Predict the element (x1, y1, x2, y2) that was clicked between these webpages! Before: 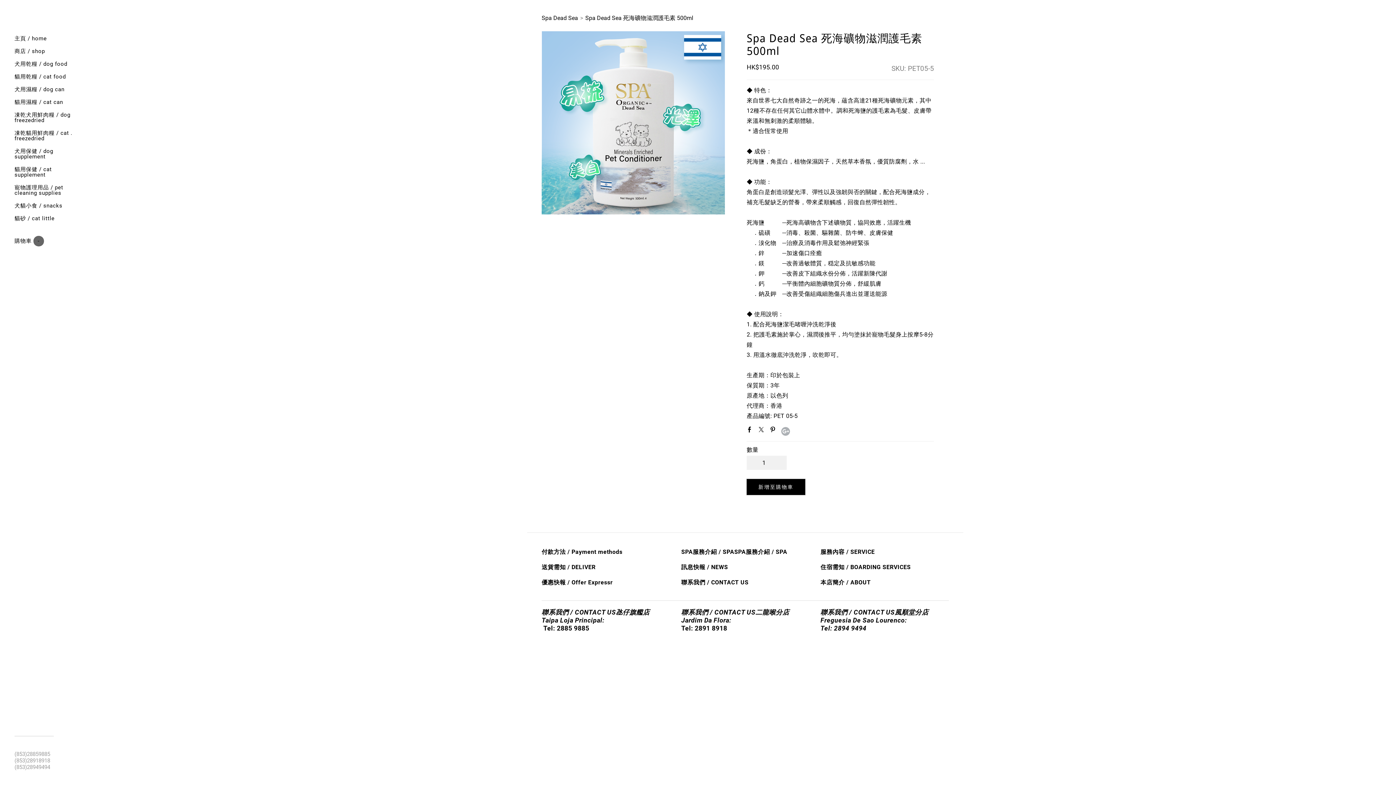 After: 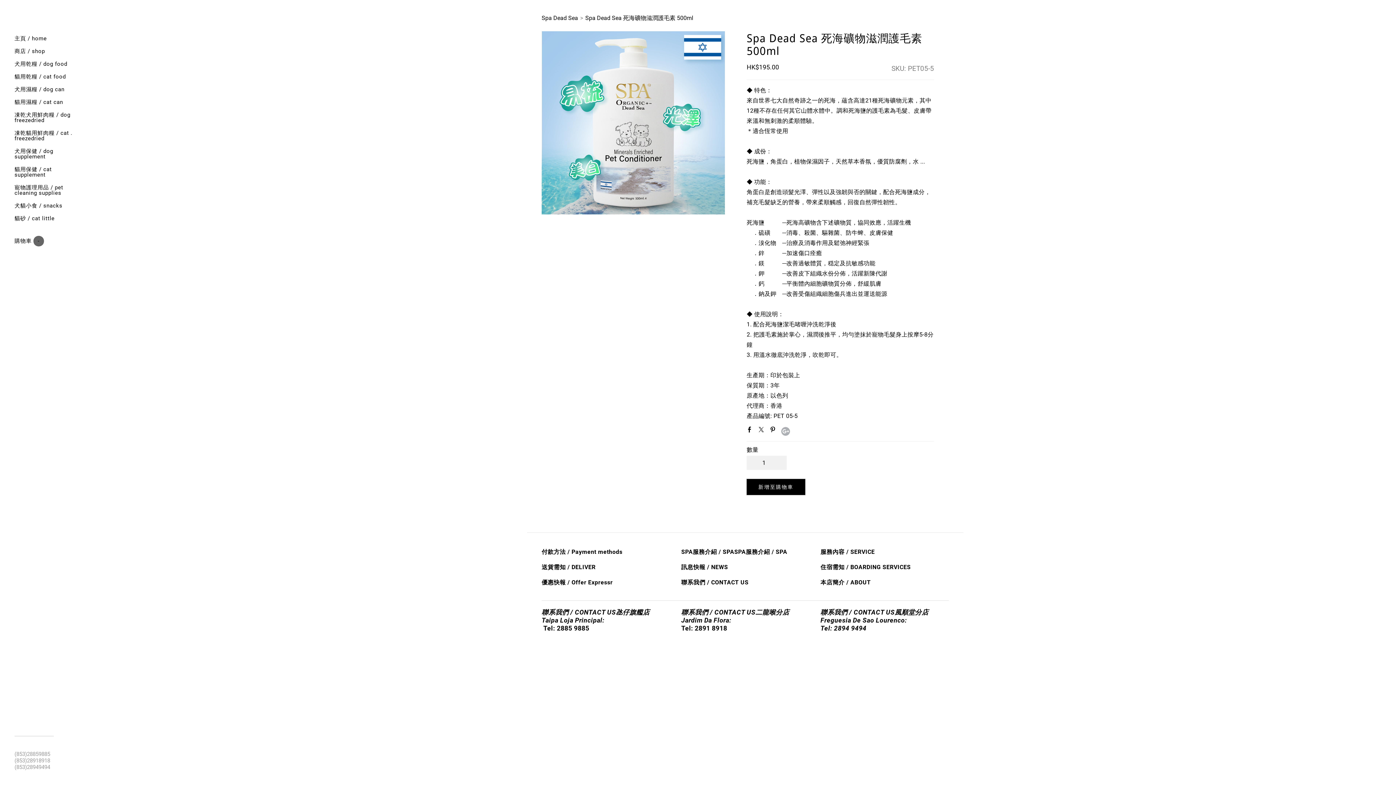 Action: label: SPA服務介紹 / SPA bbox: (681, 548, 734, 555)